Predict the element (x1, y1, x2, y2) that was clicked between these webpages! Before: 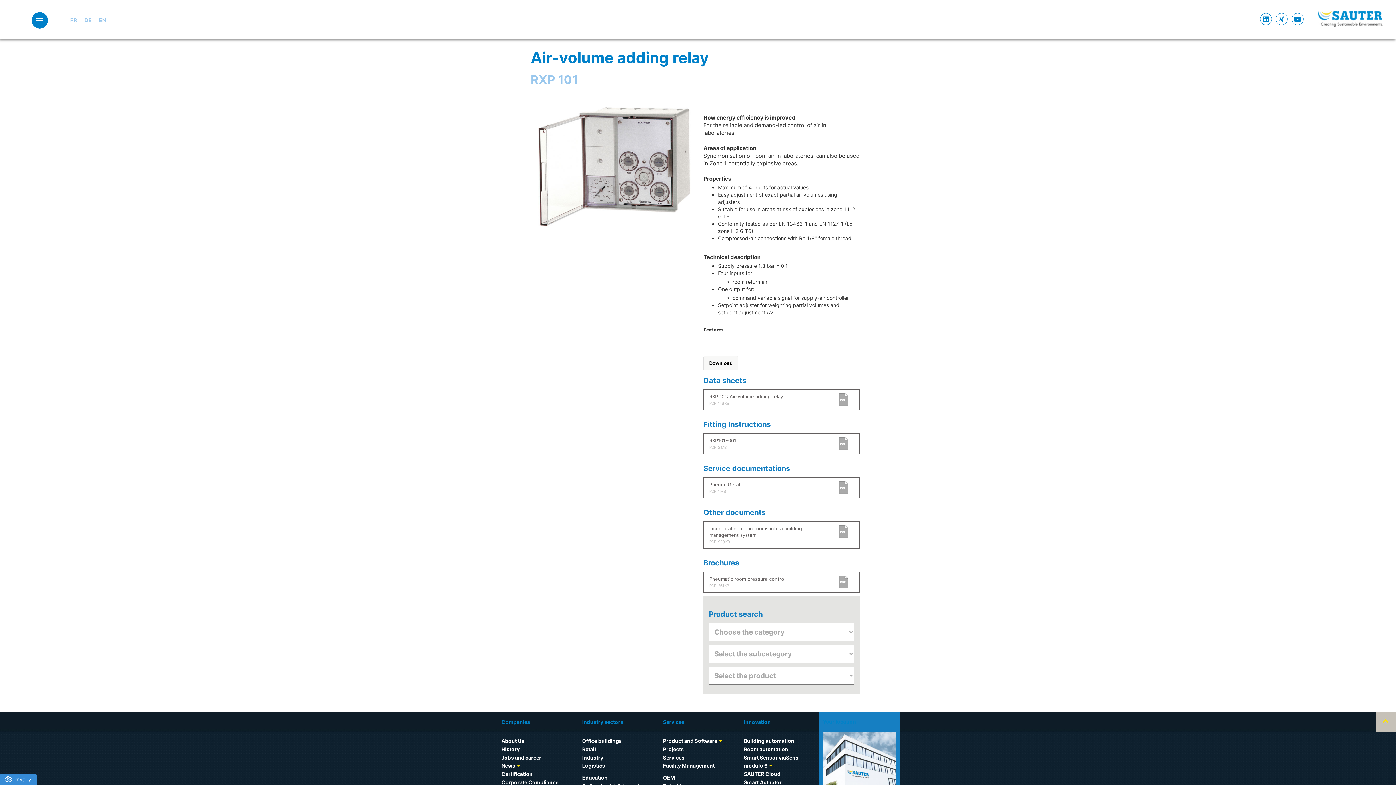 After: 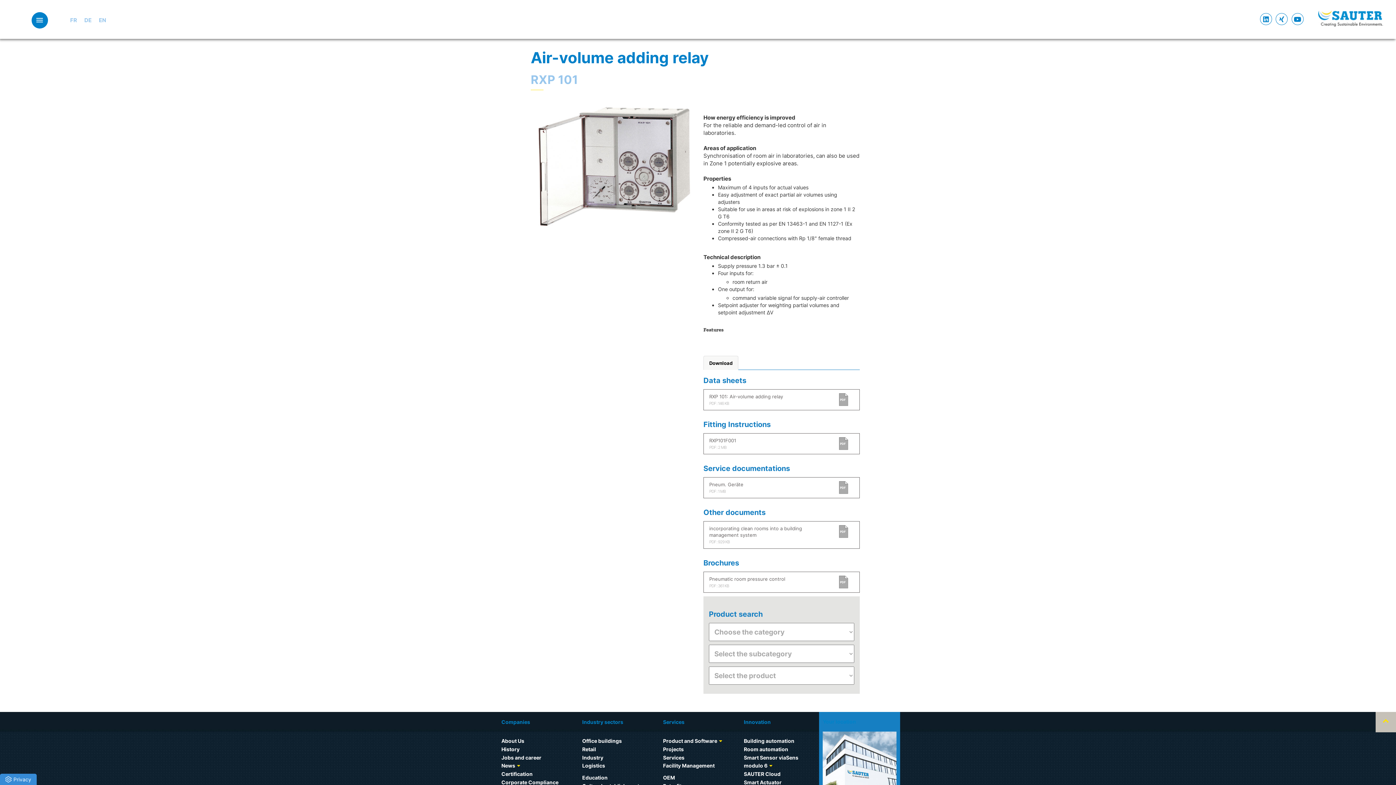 Action: bbox: (703, 389, 860, 410) label: RXP 101: Air-volume adding relay
PDF : 146 KB
PDF

